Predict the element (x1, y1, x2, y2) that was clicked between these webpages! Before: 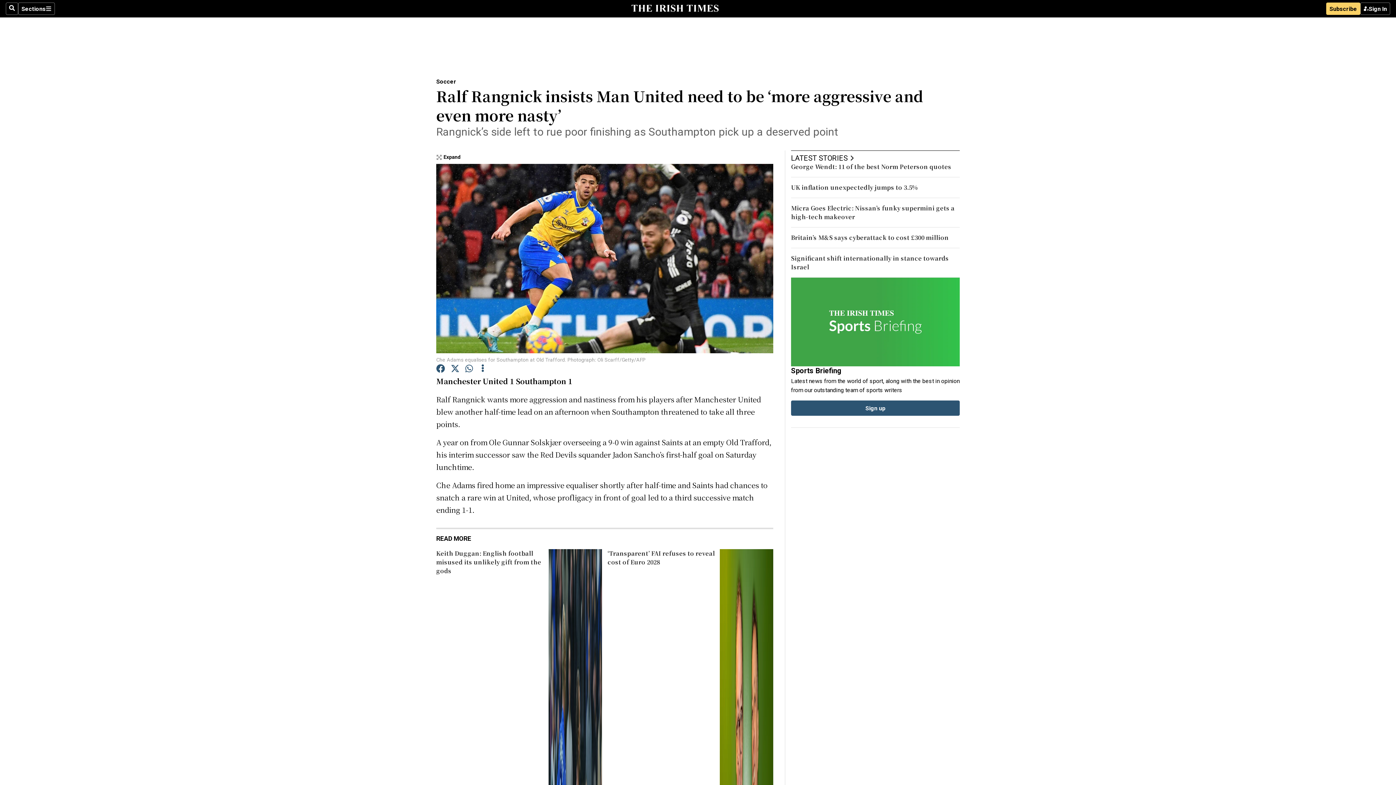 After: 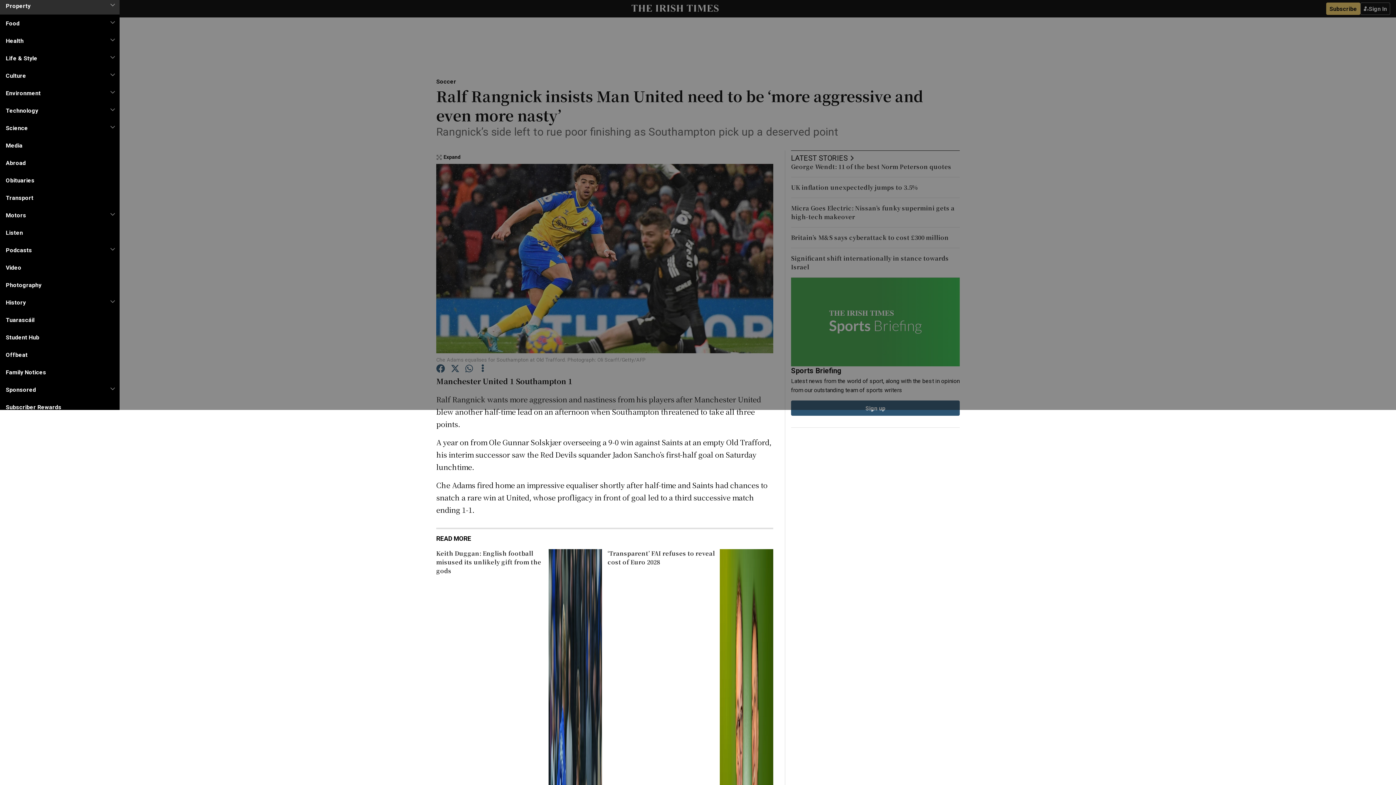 Action: label: Sections bbox: (18, 2, 54, 14)